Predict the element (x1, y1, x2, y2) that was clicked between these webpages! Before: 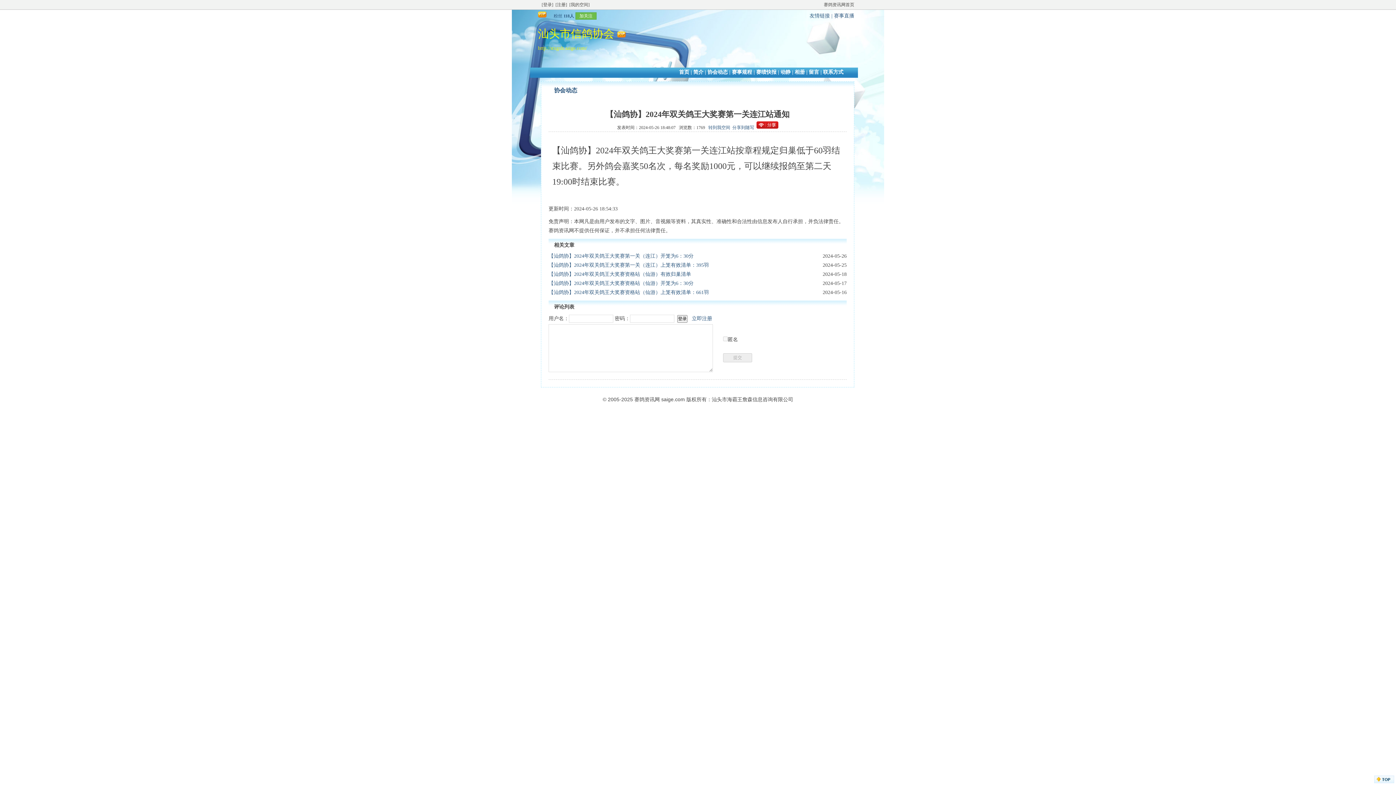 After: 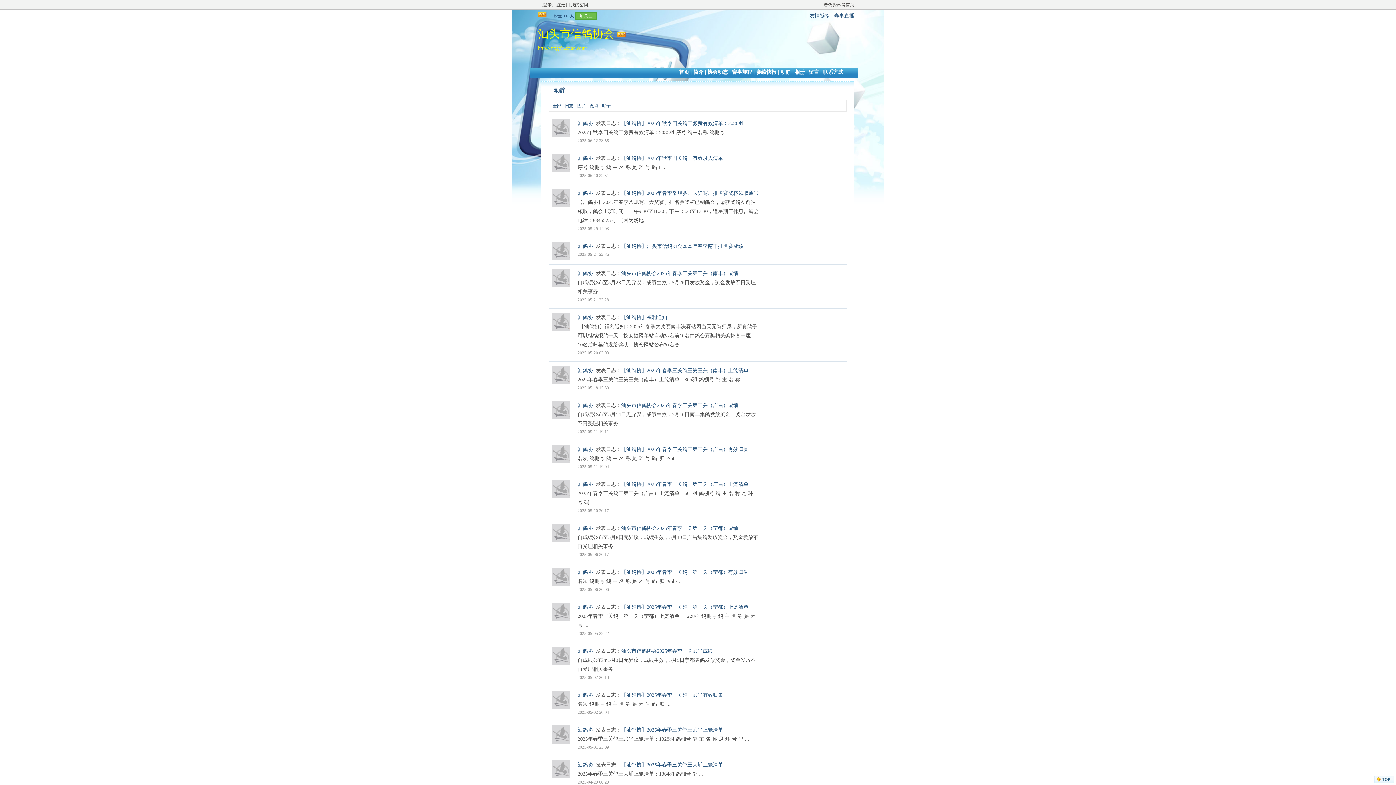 Action: label: 动静 bbox: (780, 69, 790, 74)